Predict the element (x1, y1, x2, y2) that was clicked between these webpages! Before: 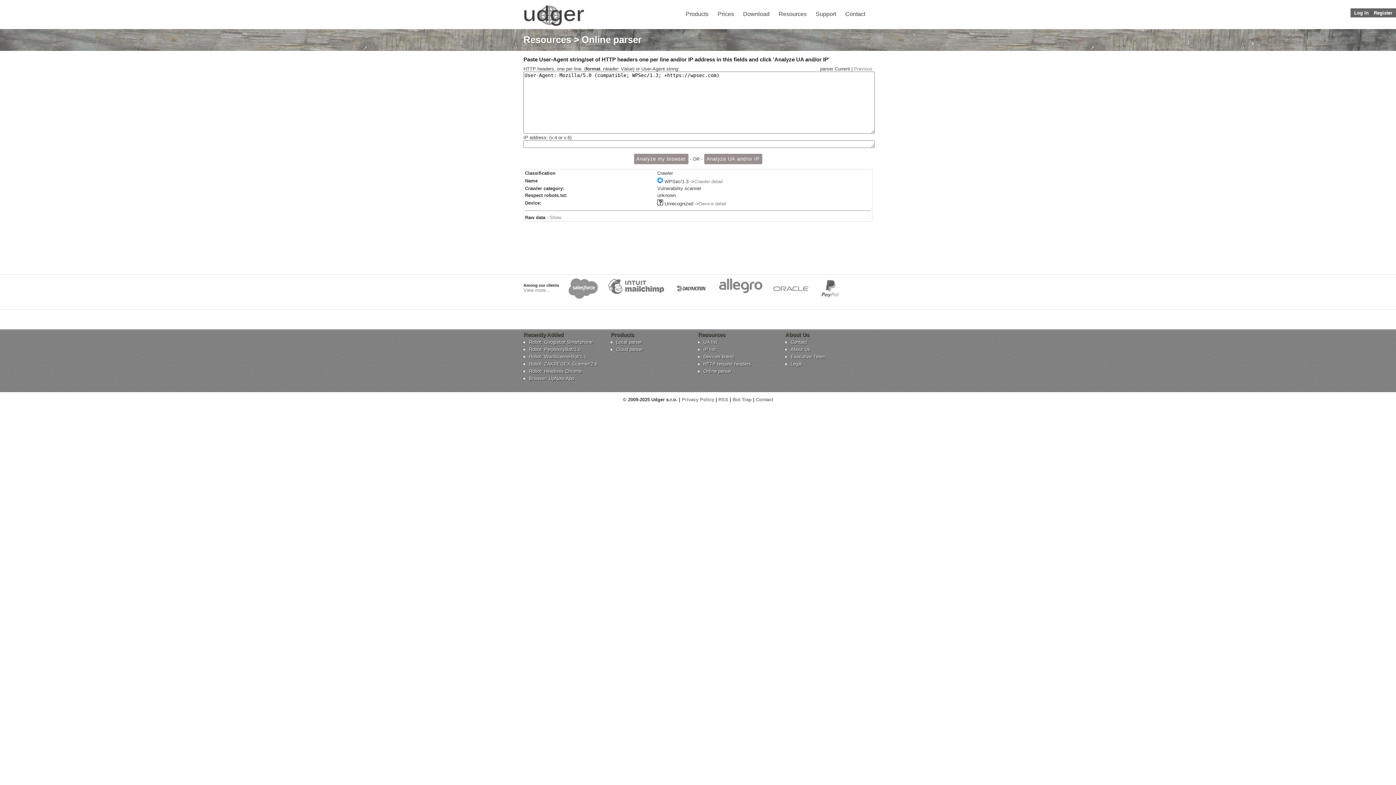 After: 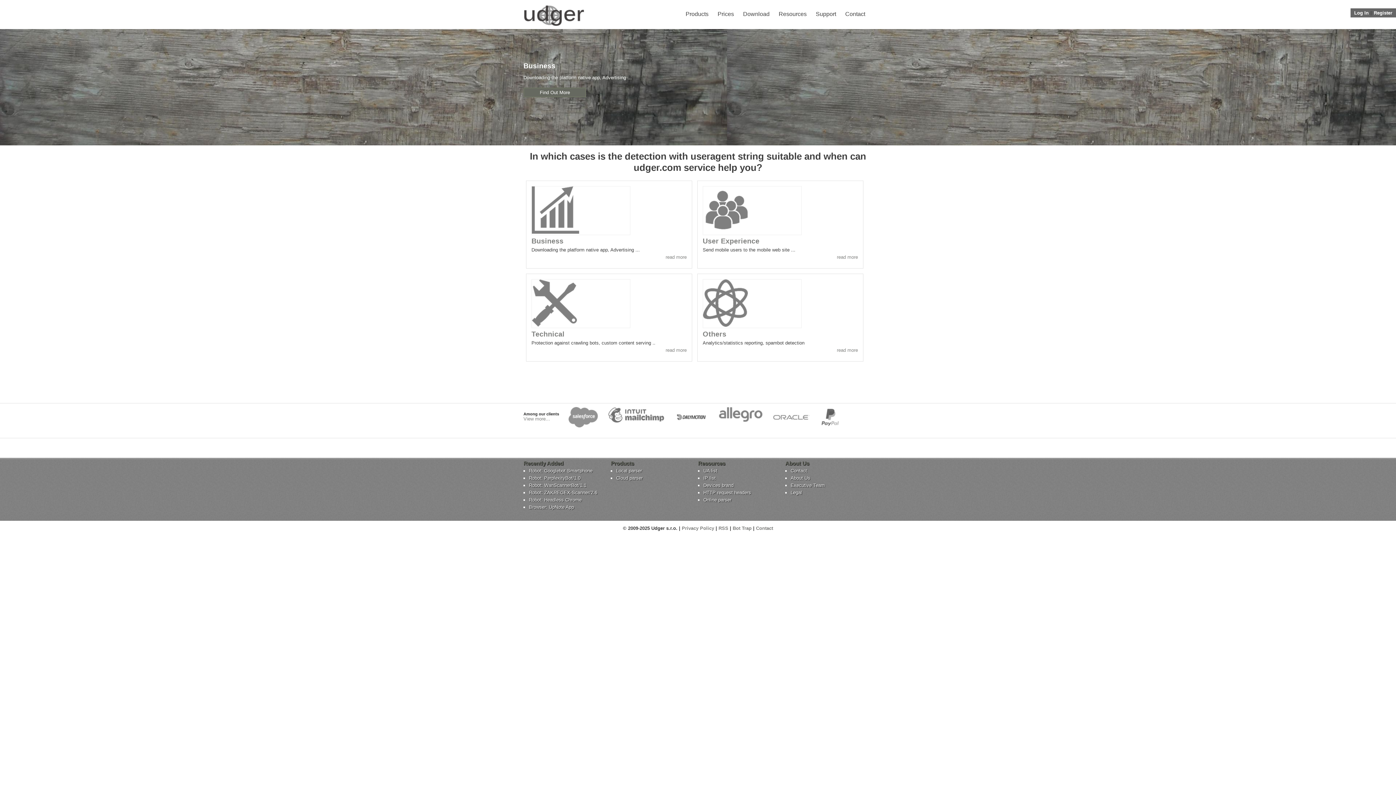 Action: bbox: (523, 22, 584, 28)